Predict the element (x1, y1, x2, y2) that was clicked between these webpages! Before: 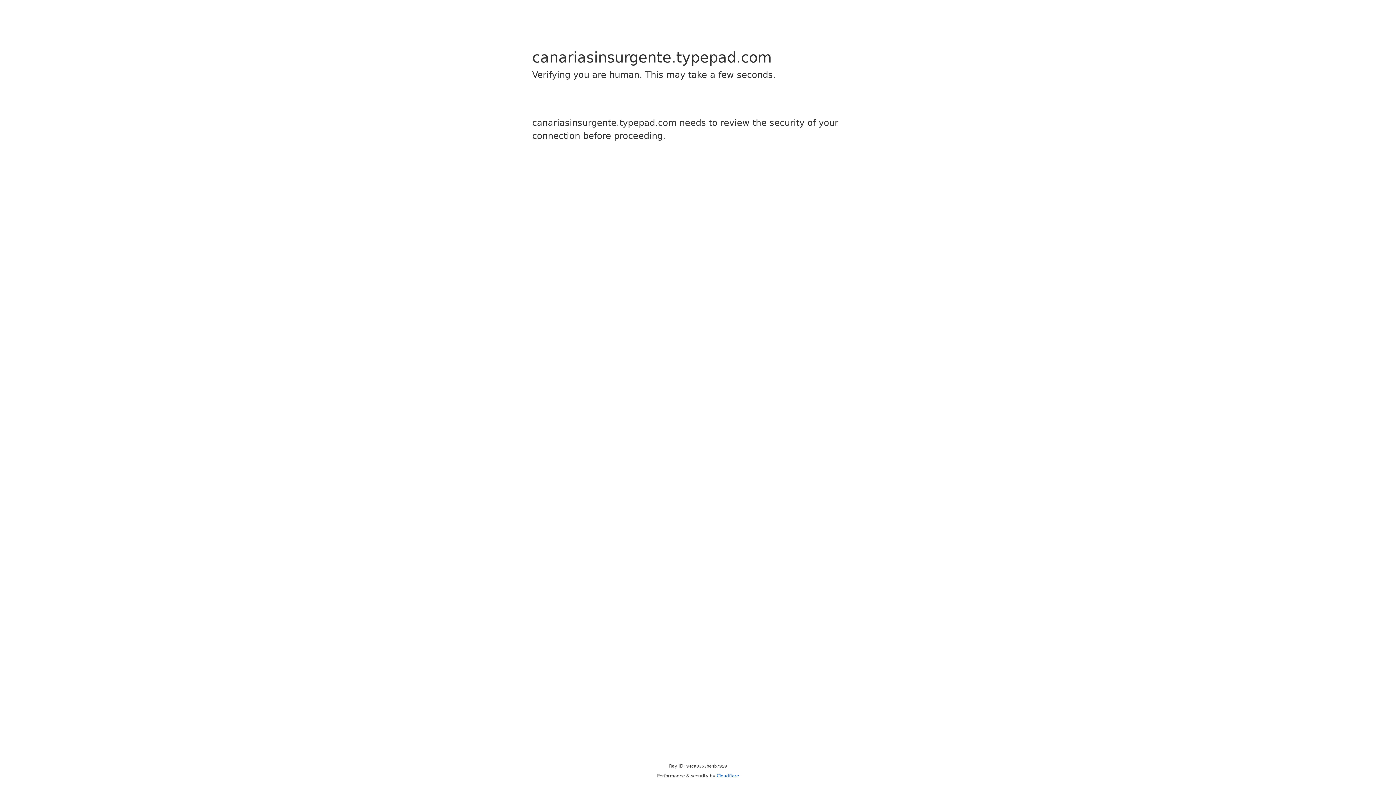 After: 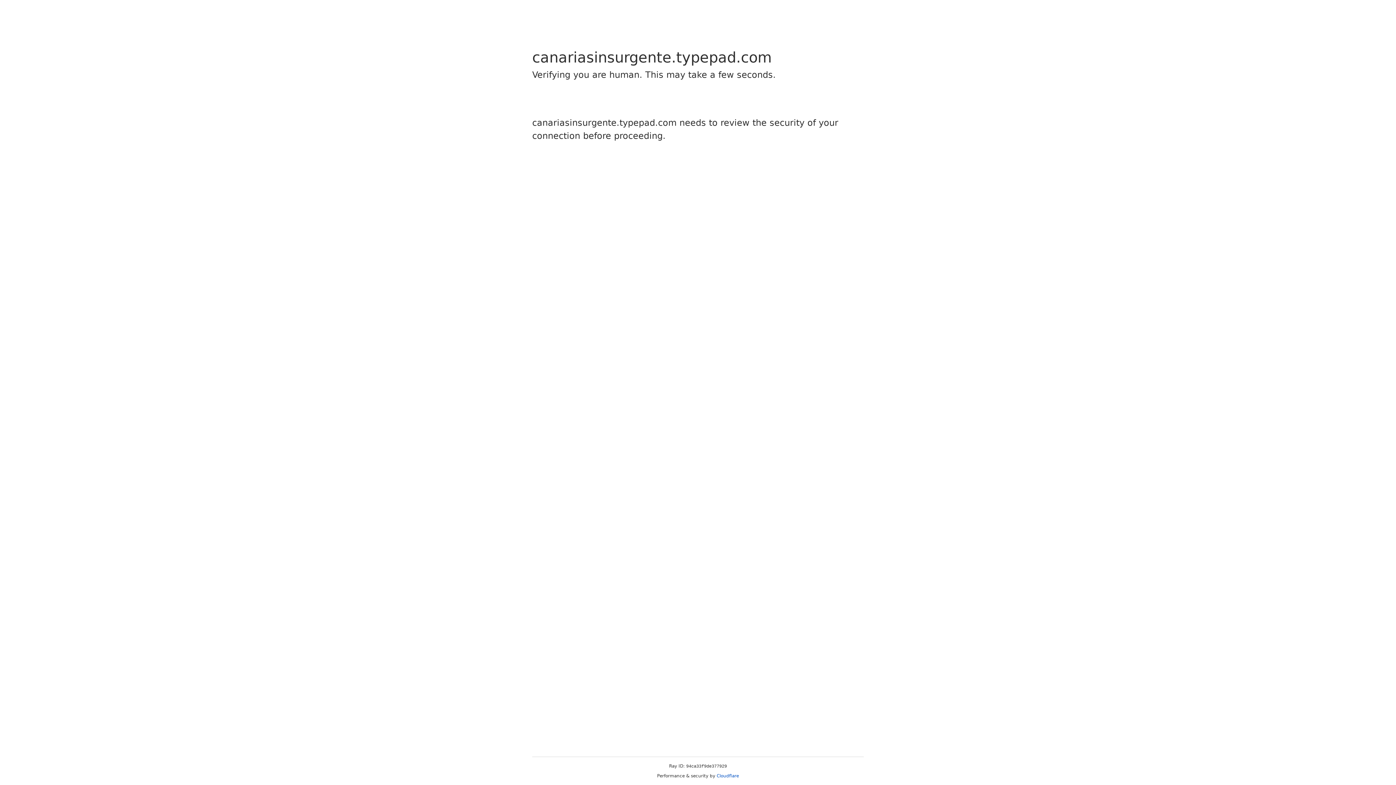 Action: label: Cloudflare bbox: (716, 773, 739, 778)